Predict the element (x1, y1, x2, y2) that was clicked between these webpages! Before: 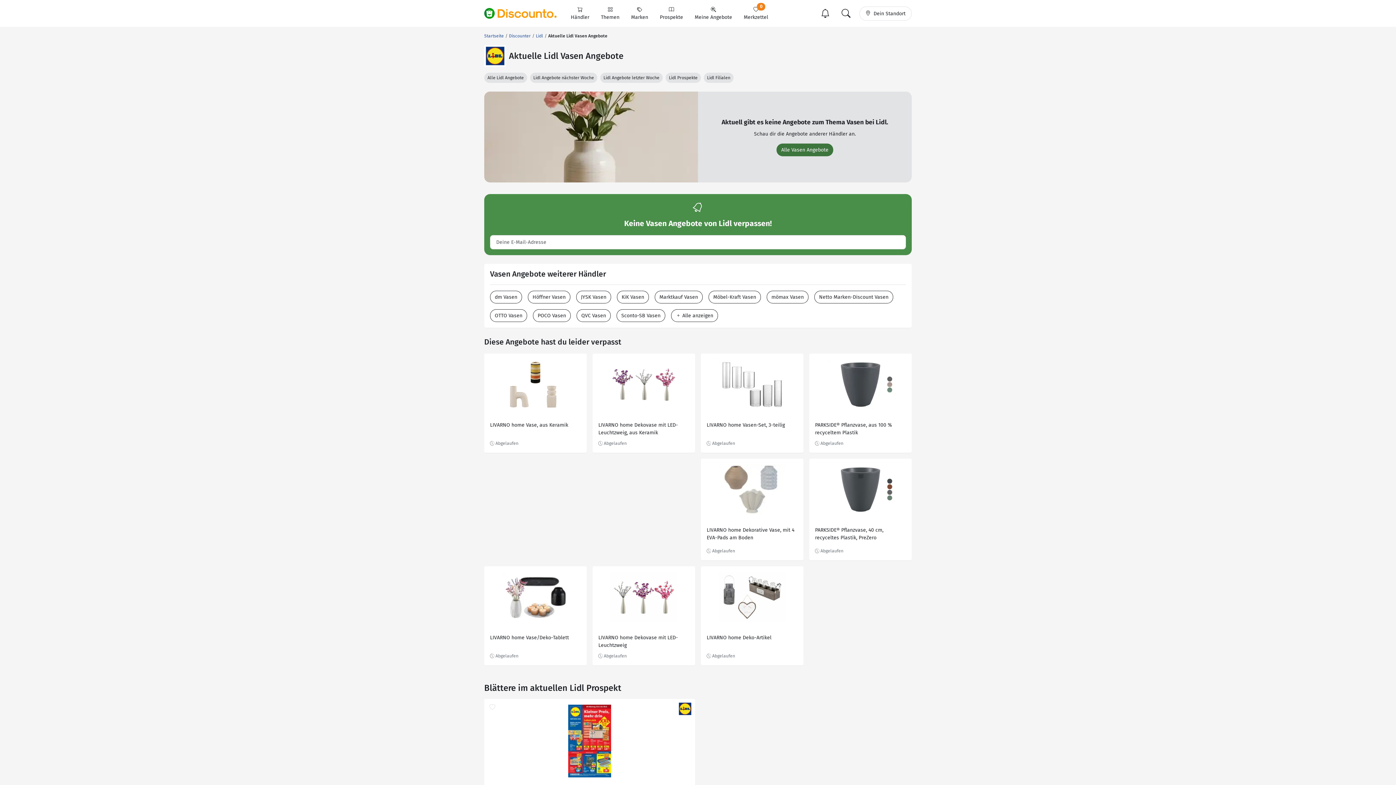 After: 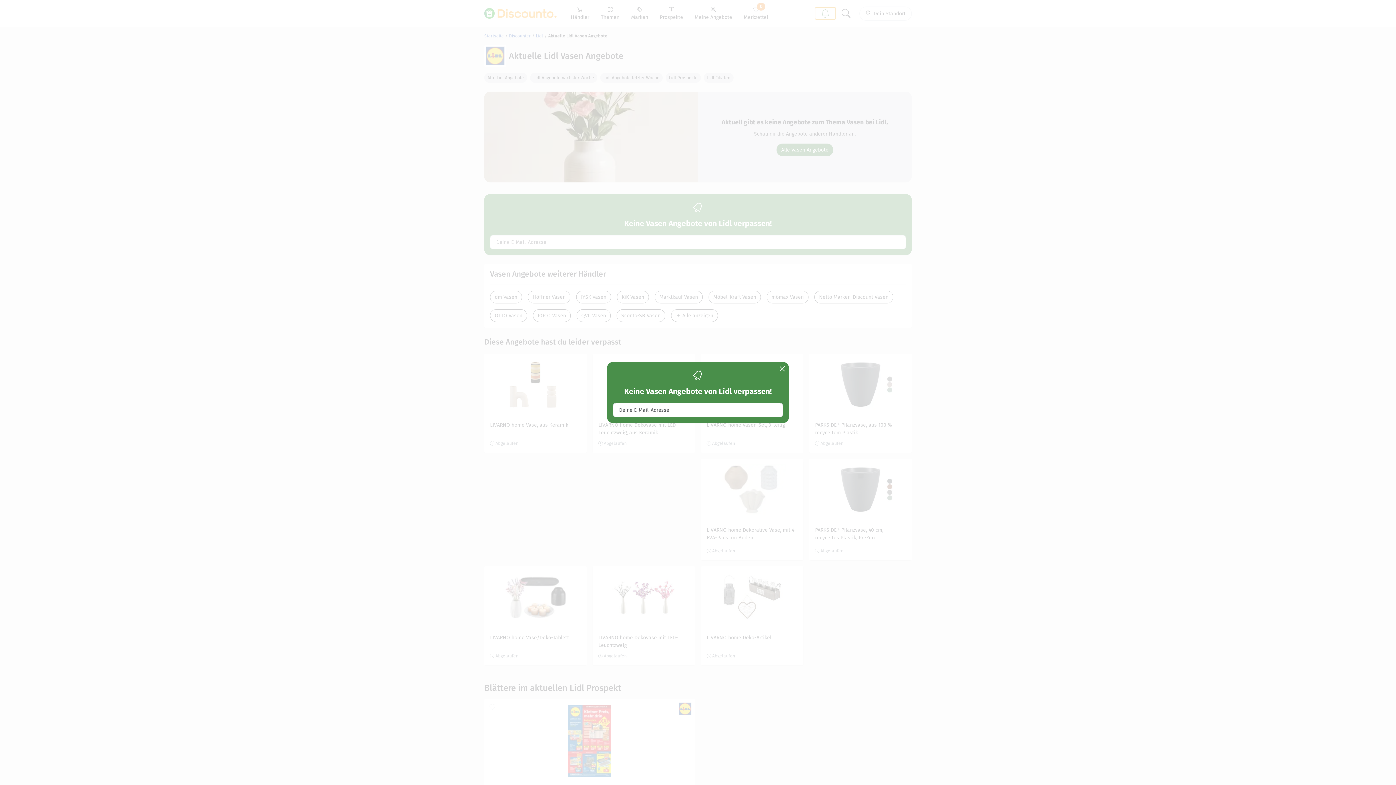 Action: bbox: (815, 7, 836, 19)